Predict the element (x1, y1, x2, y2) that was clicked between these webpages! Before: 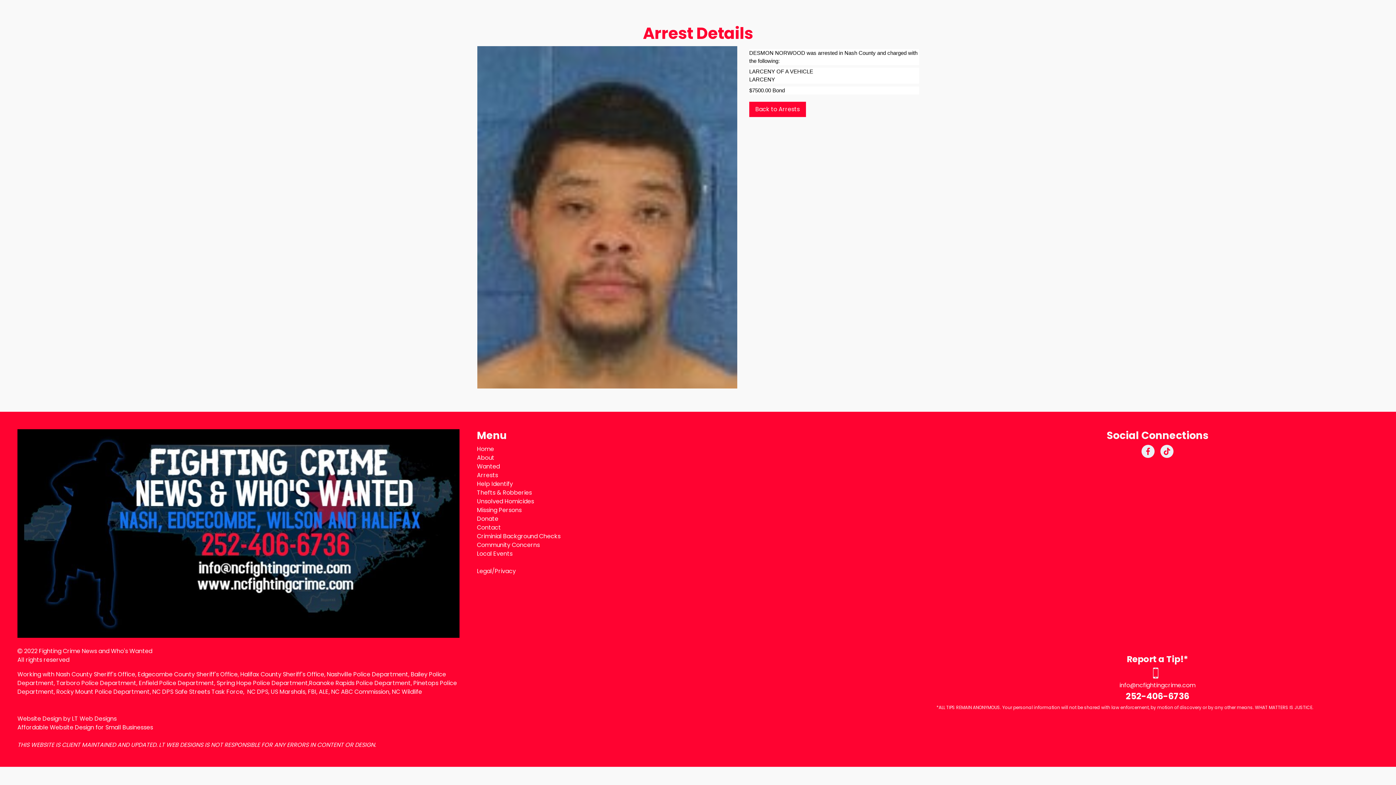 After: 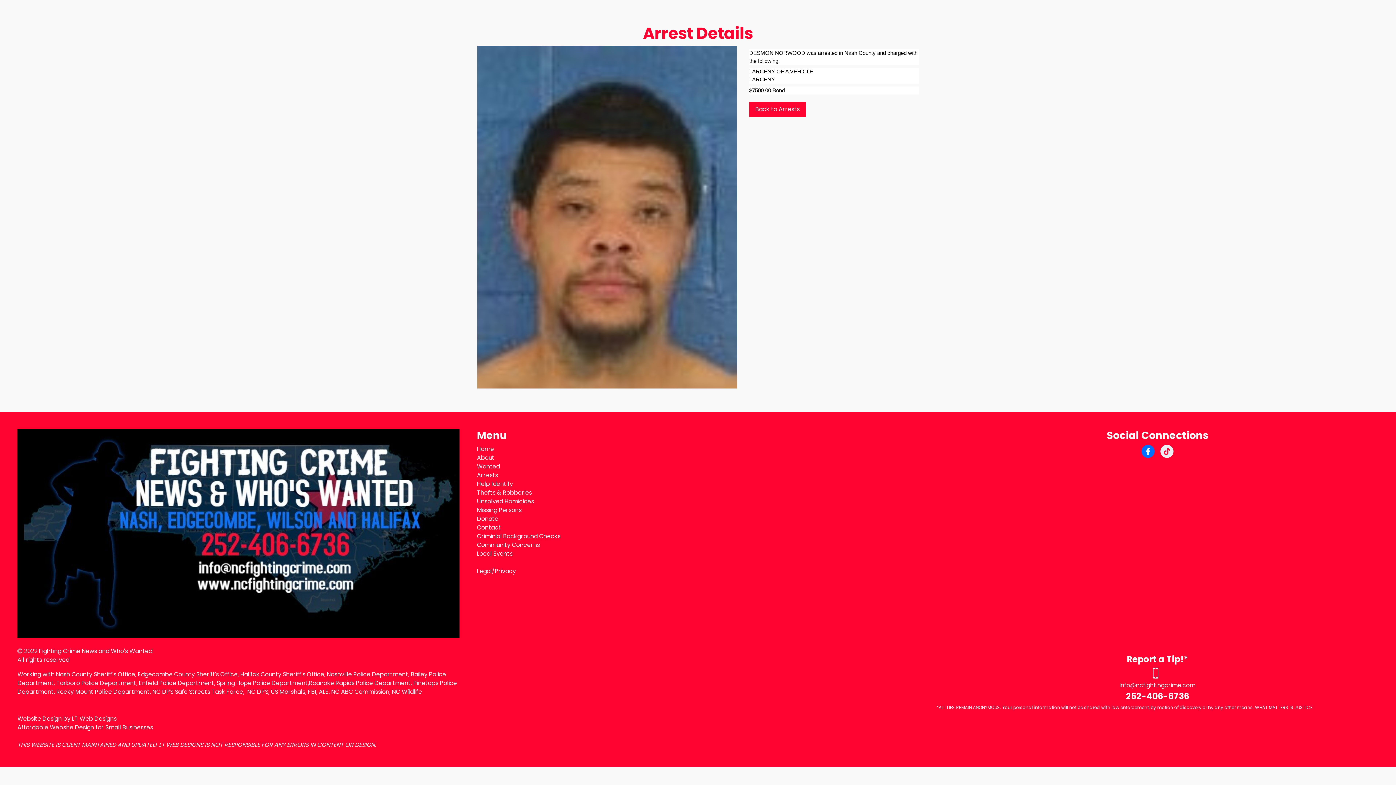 Action: bbox: (1141, 444, 1154, 458)